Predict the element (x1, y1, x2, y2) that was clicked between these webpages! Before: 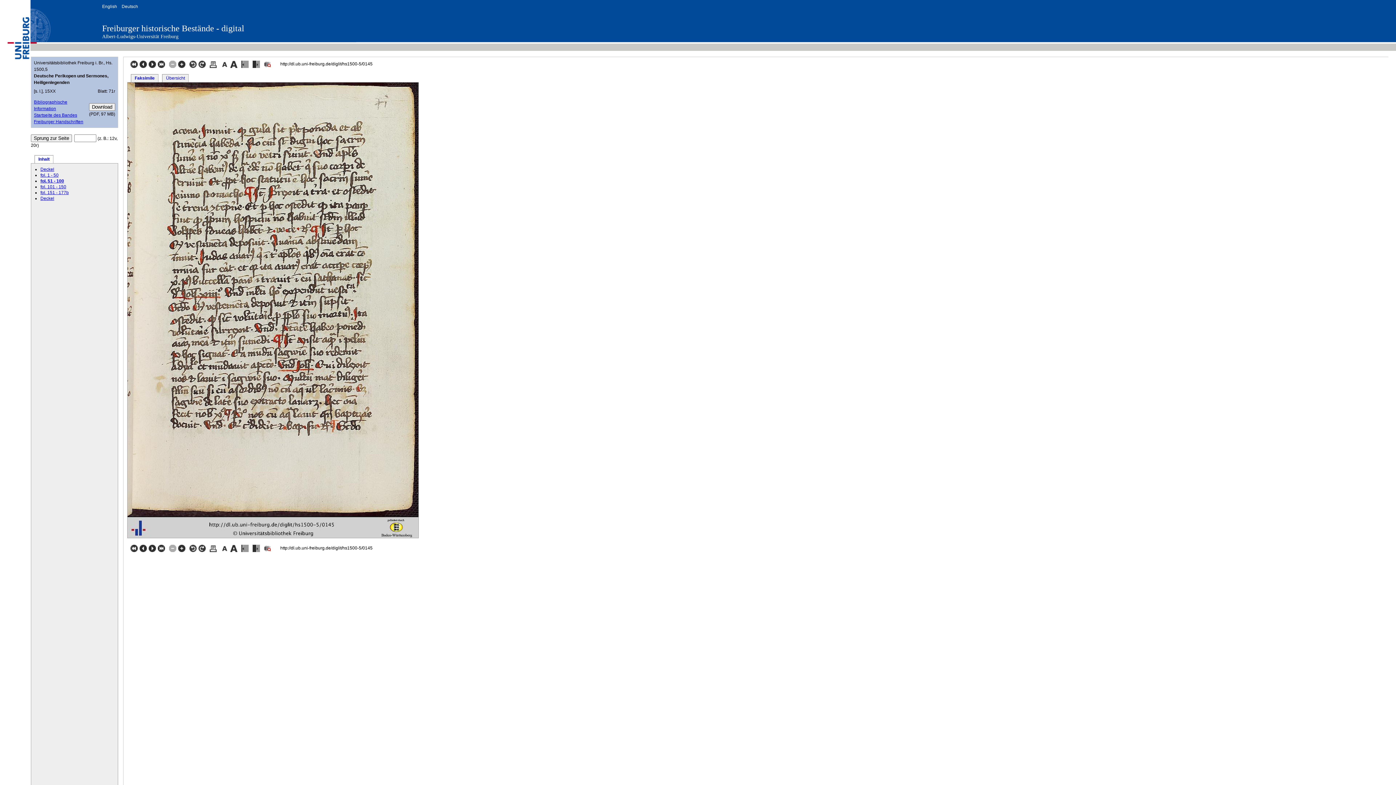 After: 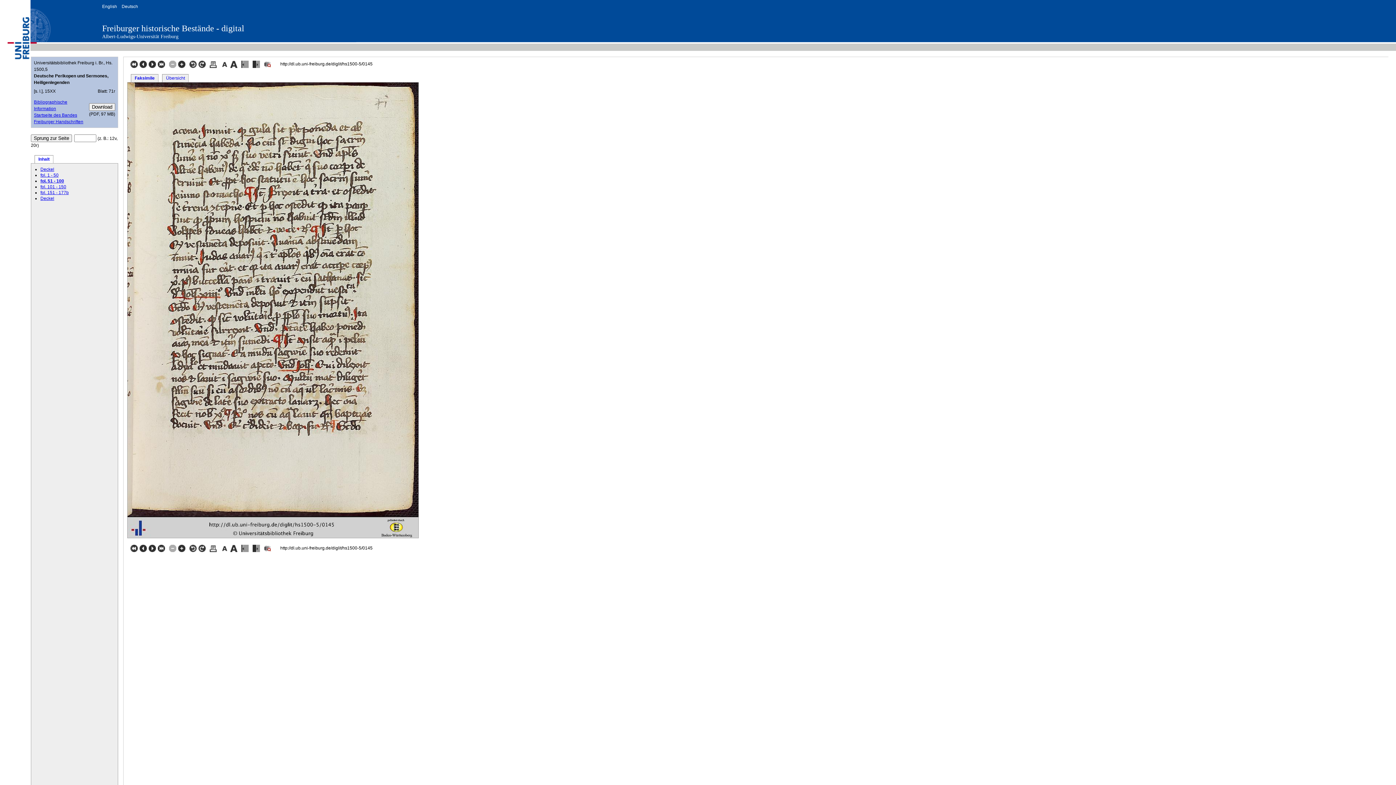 Action: bbox: (120, 4, 138, 9) label: Deutsch